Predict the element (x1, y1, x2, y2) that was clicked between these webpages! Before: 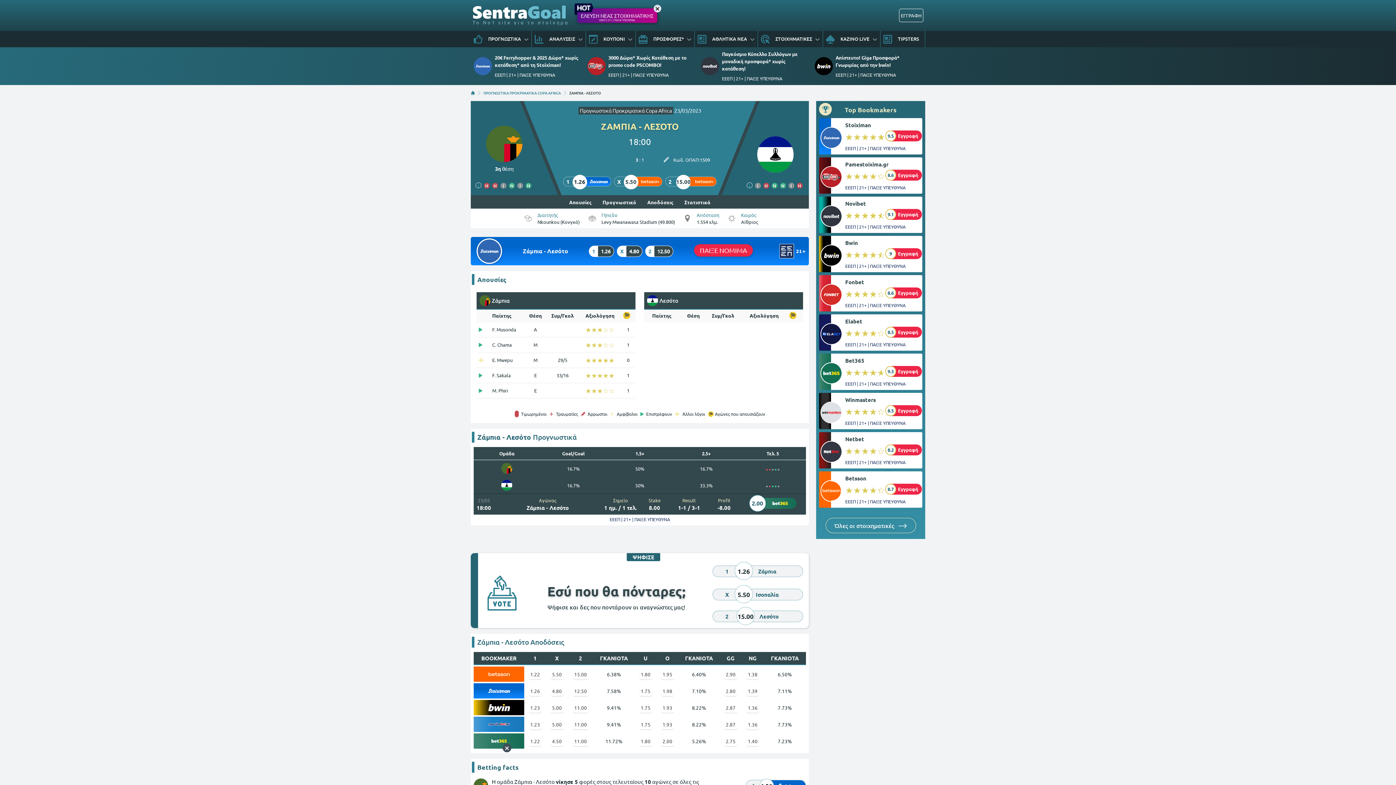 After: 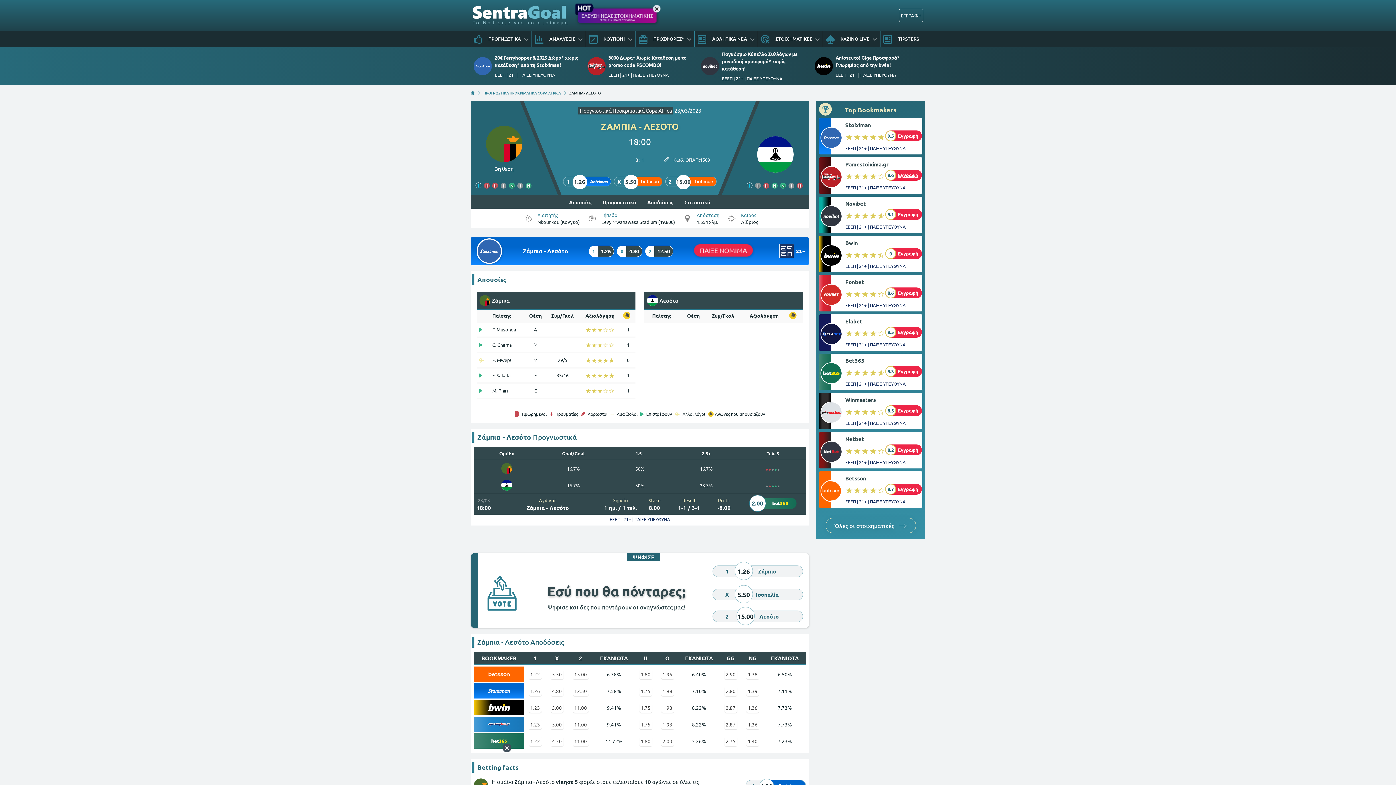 Action: label: 8.6
Εγγραφή bbox: (885, 169, 922, 180)